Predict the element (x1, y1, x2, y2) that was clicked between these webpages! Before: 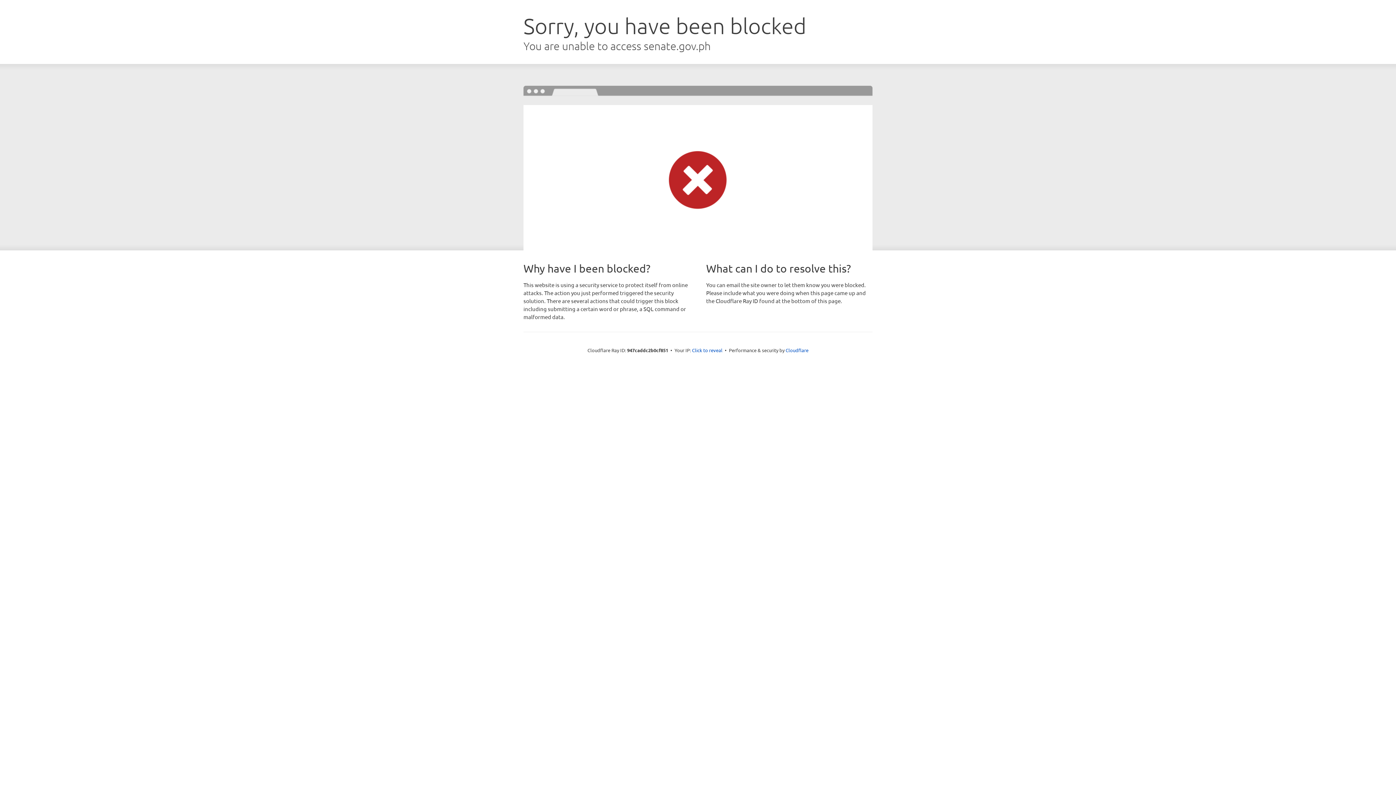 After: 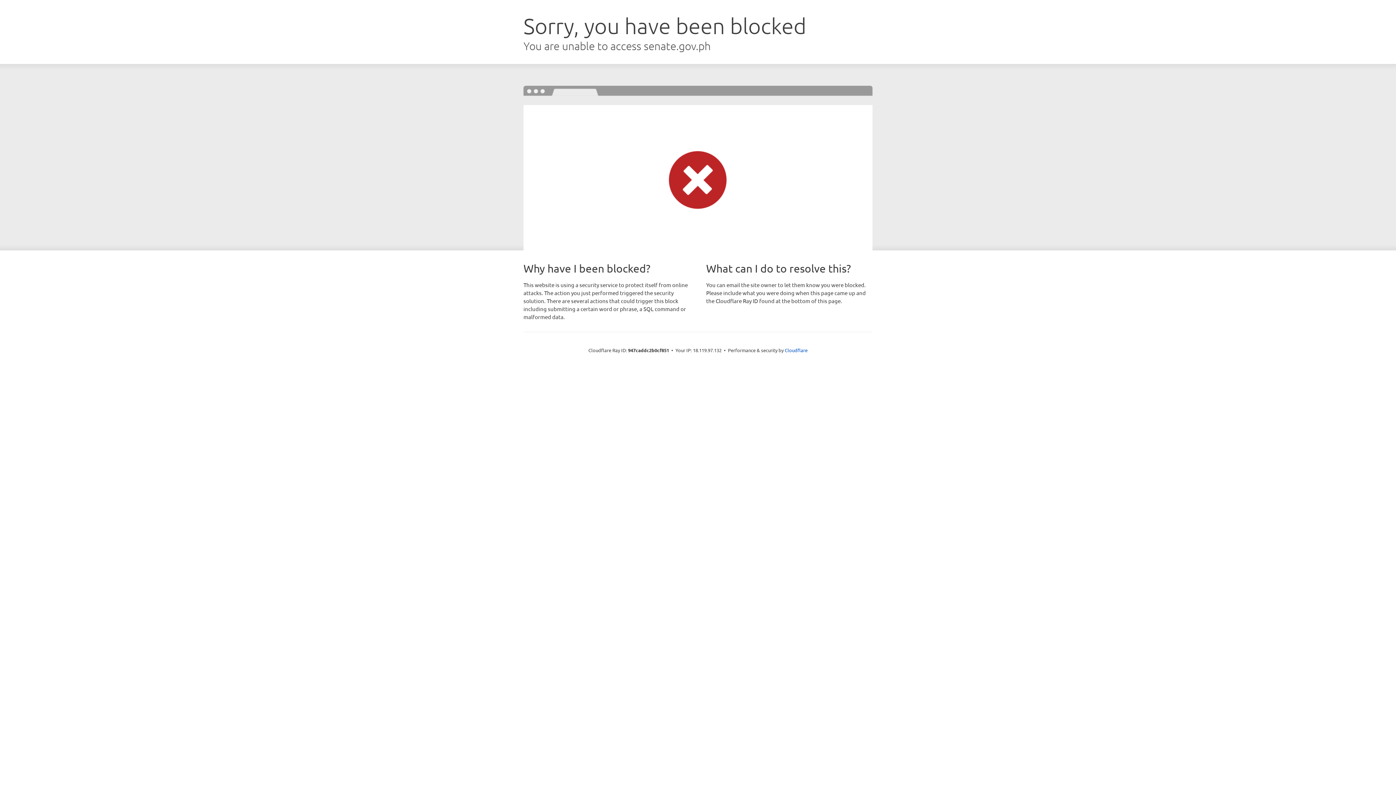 Action: label: Click to reveal bbox: (692, 346, 722, 353)